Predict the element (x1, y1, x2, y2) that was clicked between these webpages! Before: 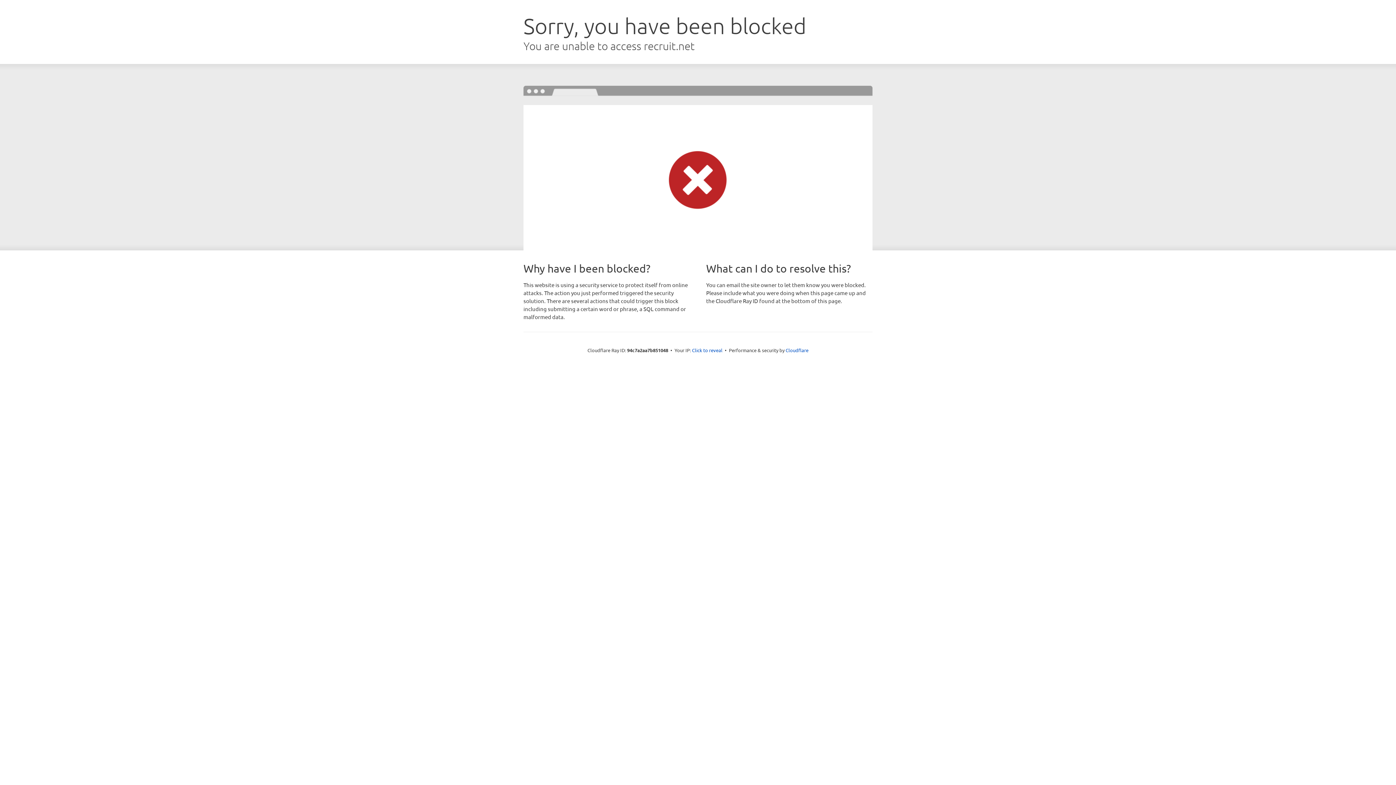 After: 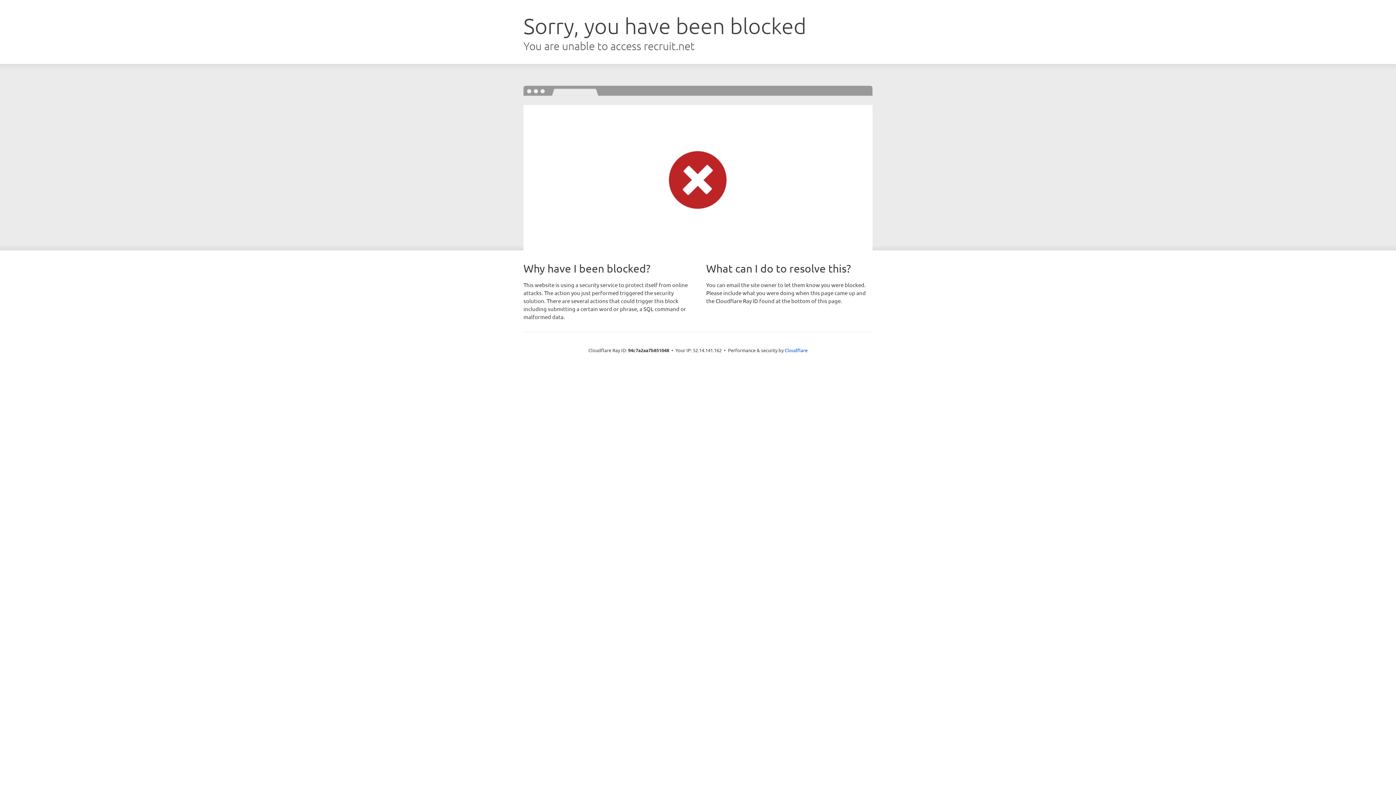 Action: label: Click to reveal bbox: (692, 346, 722, 353)